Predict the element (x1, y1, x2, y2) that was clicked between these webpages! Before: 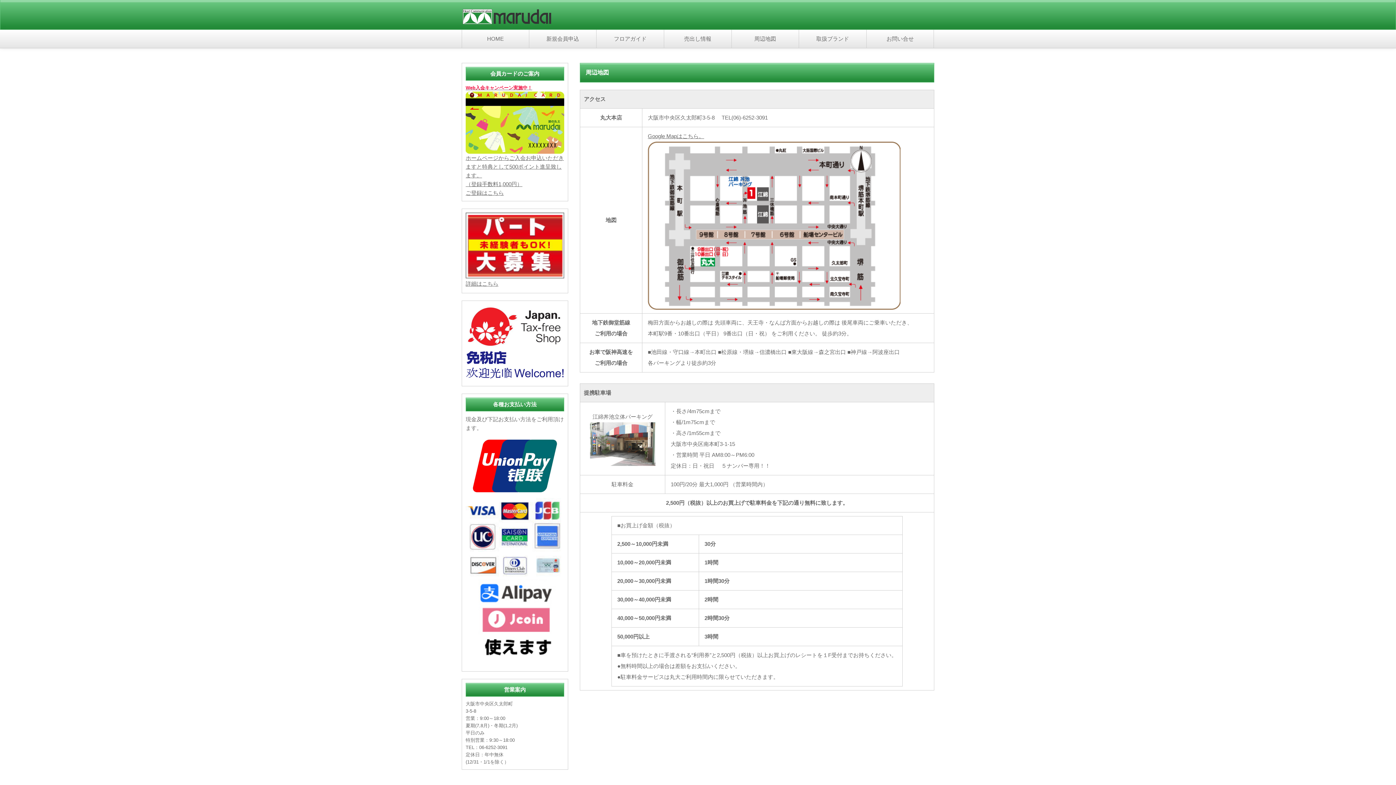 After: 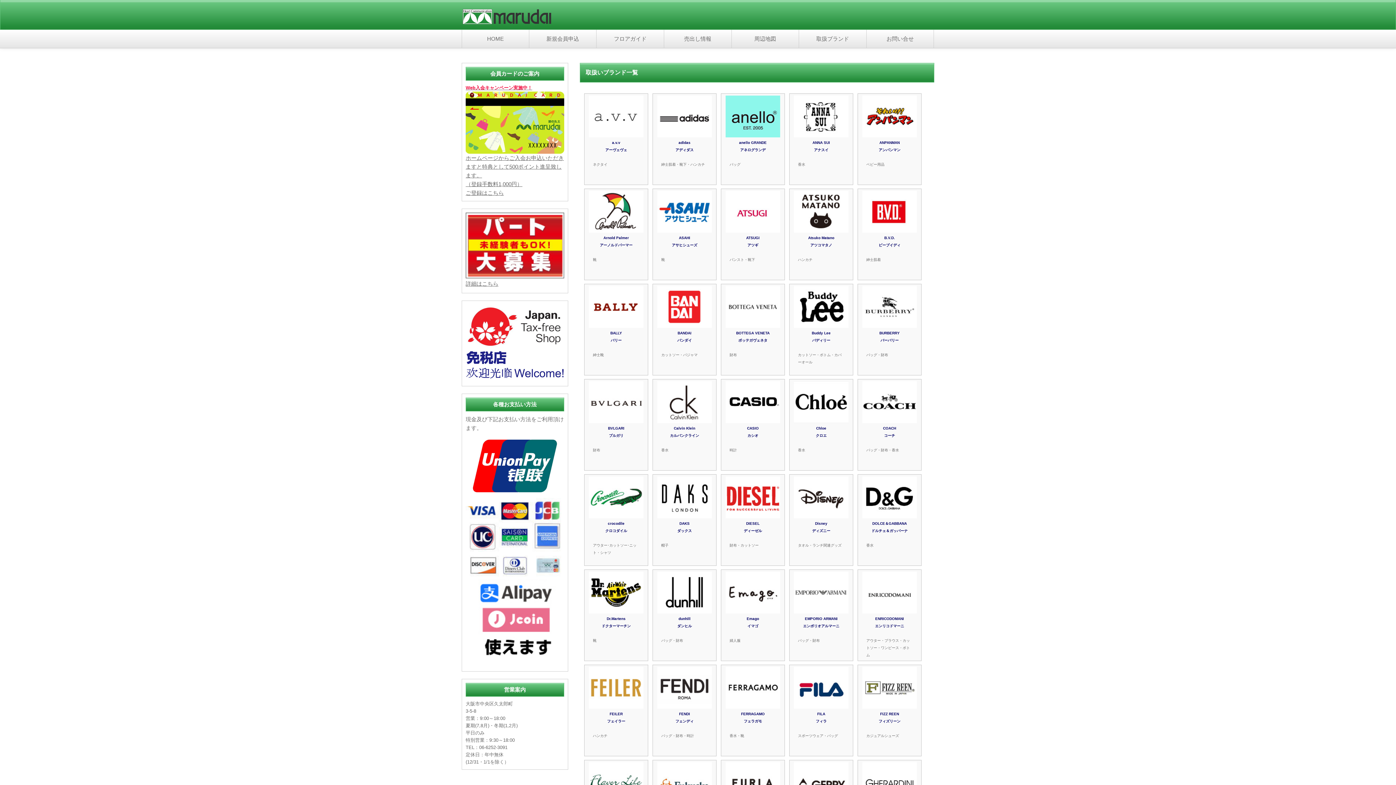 Action: bbox: (799, 29, 866, 48) label: 取扱ブランド